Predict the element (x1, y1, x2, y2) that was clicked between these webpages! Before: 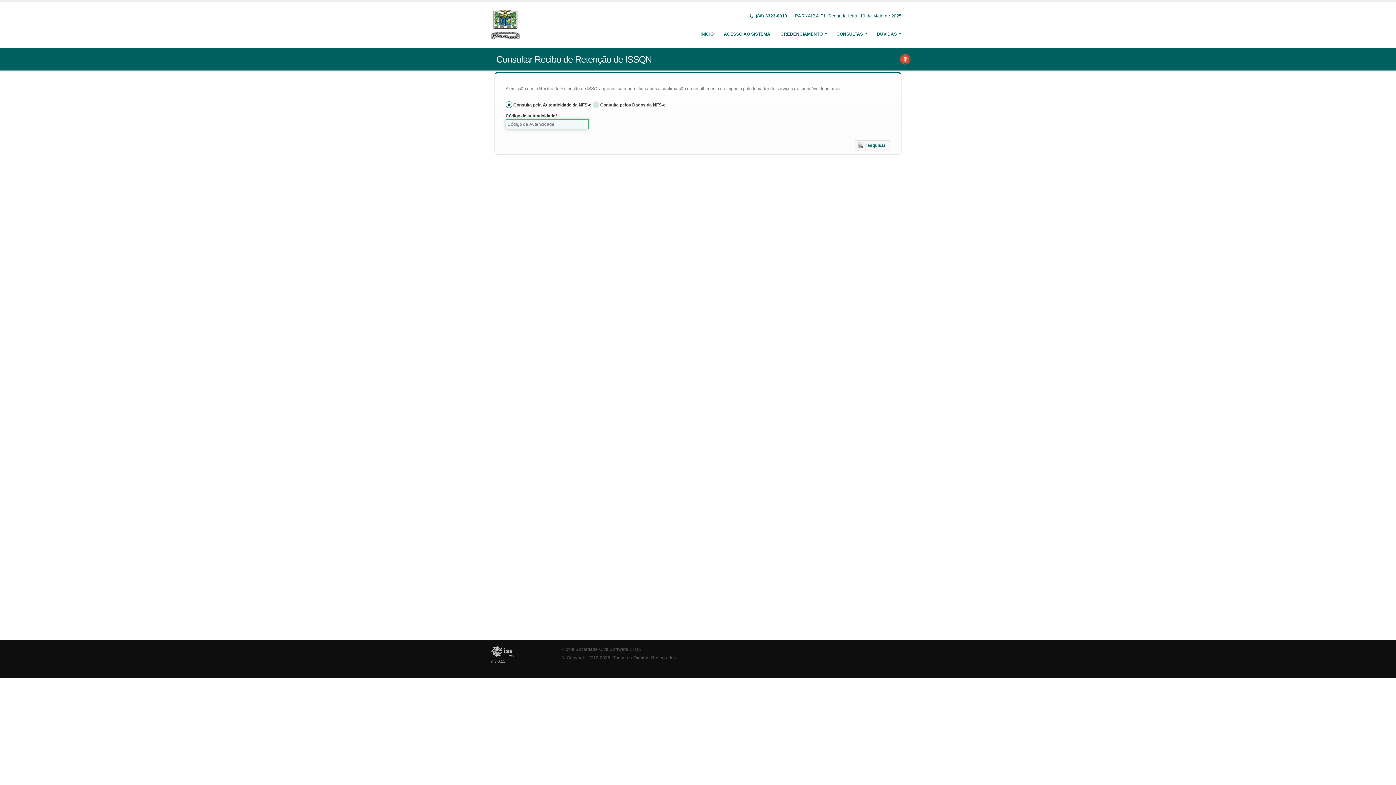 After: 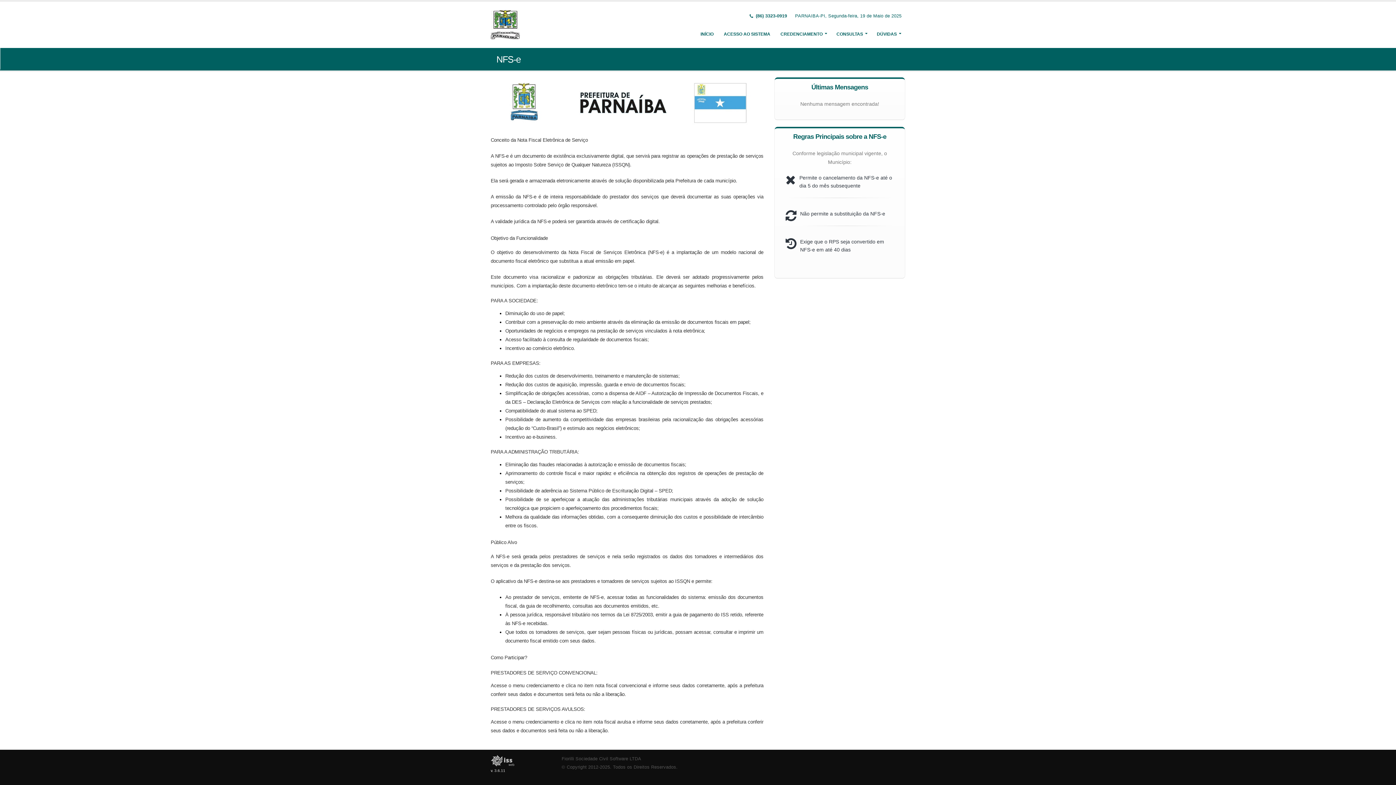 Action: bbox: (490, 645, 550, 657)